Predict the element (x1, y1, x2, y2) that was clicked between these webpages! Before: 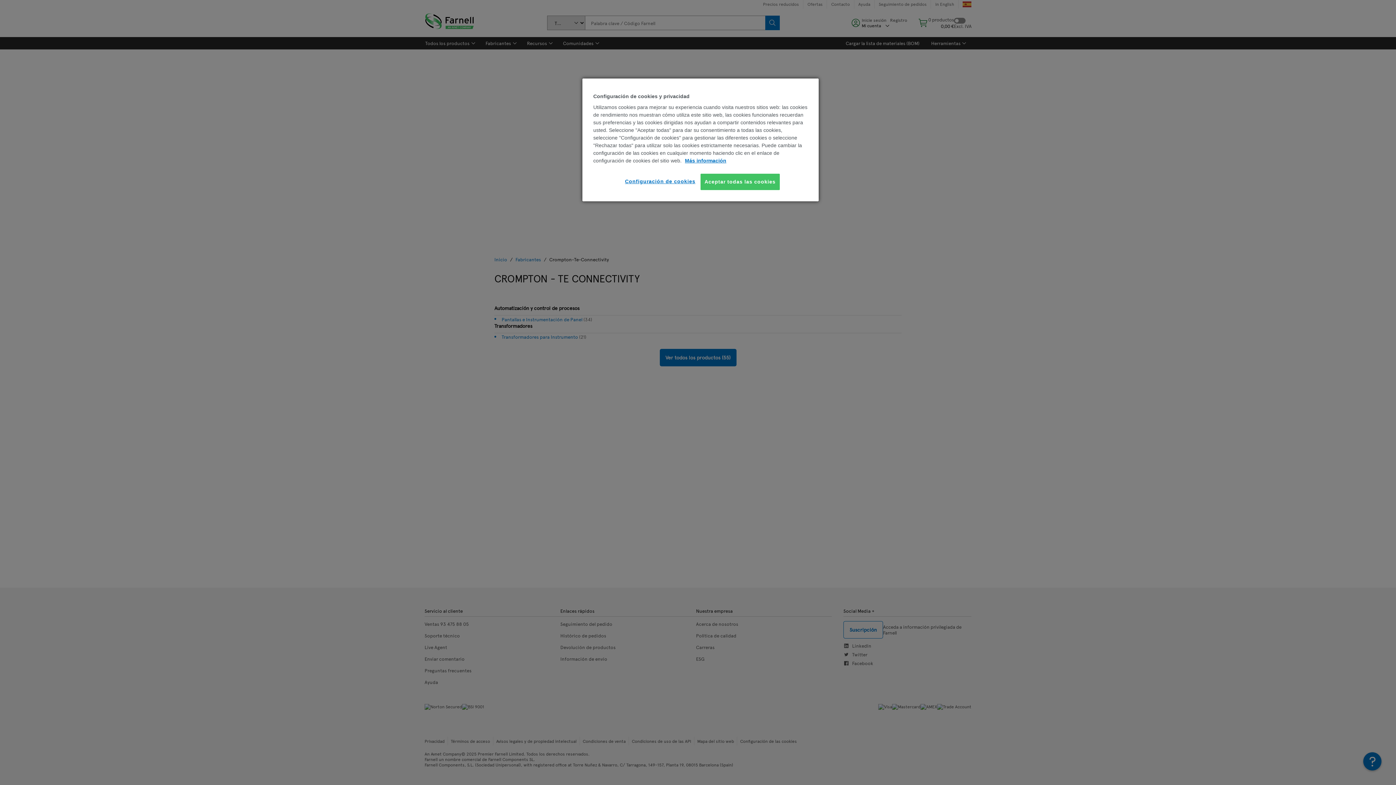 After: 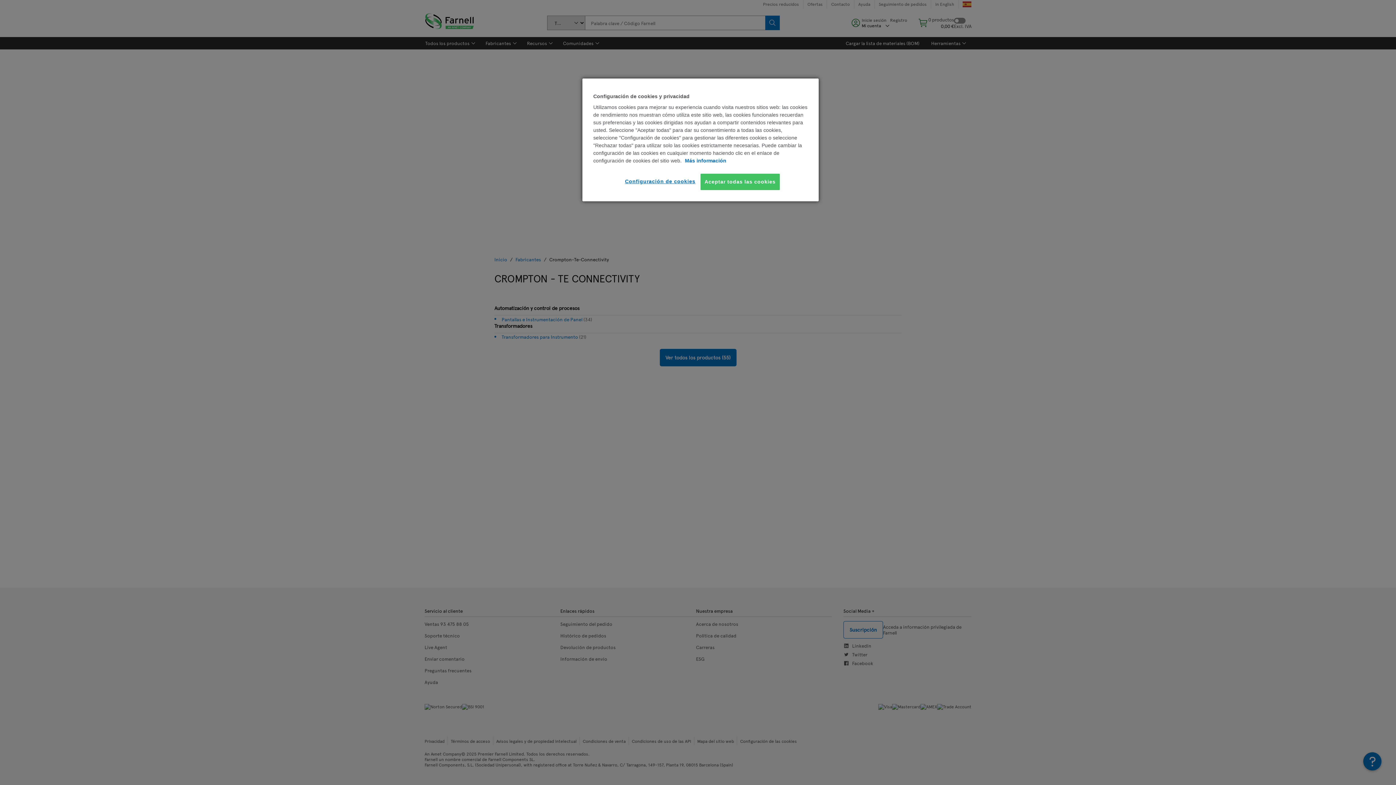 Action: label: Más información sobre su privacidad, se abre en una nueva pestaña bbox: (685, 157, 726, 163)